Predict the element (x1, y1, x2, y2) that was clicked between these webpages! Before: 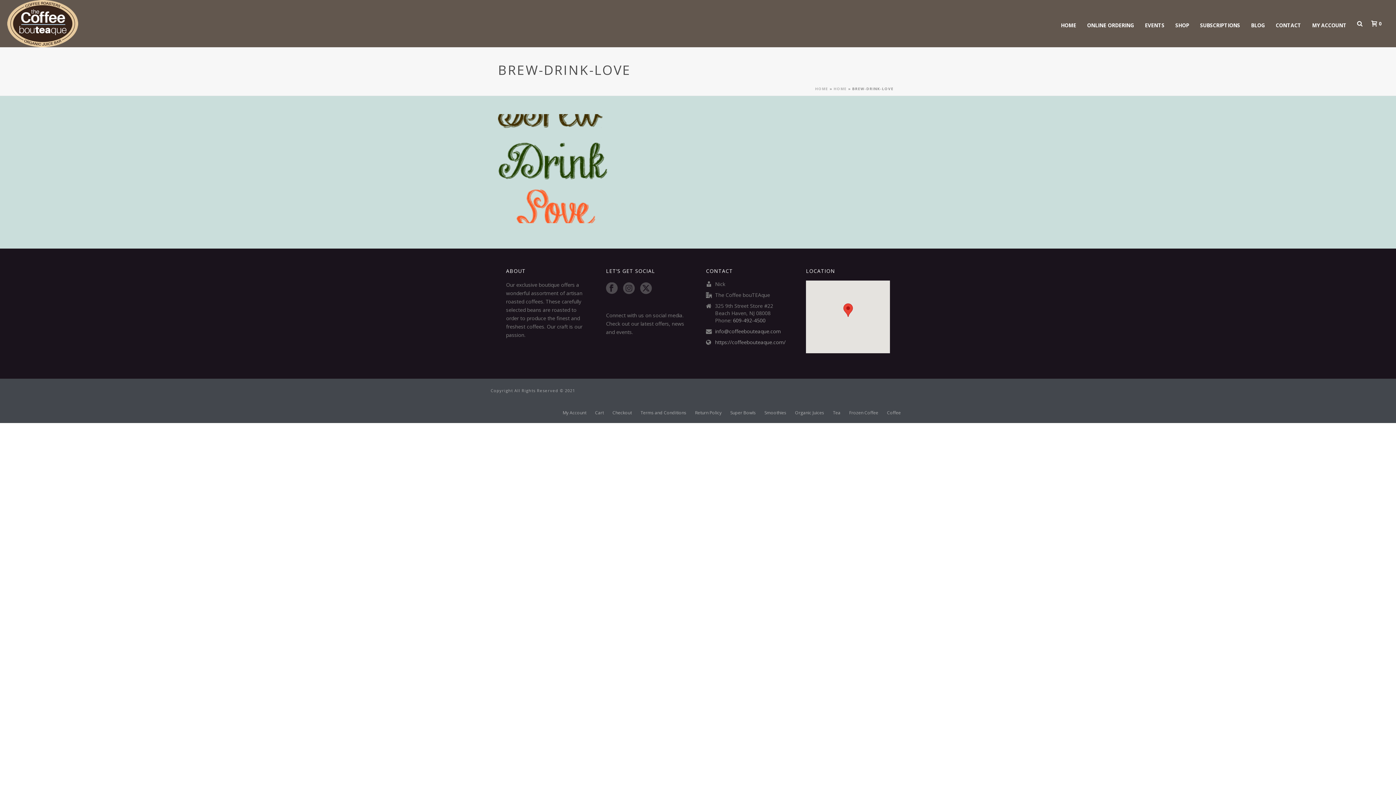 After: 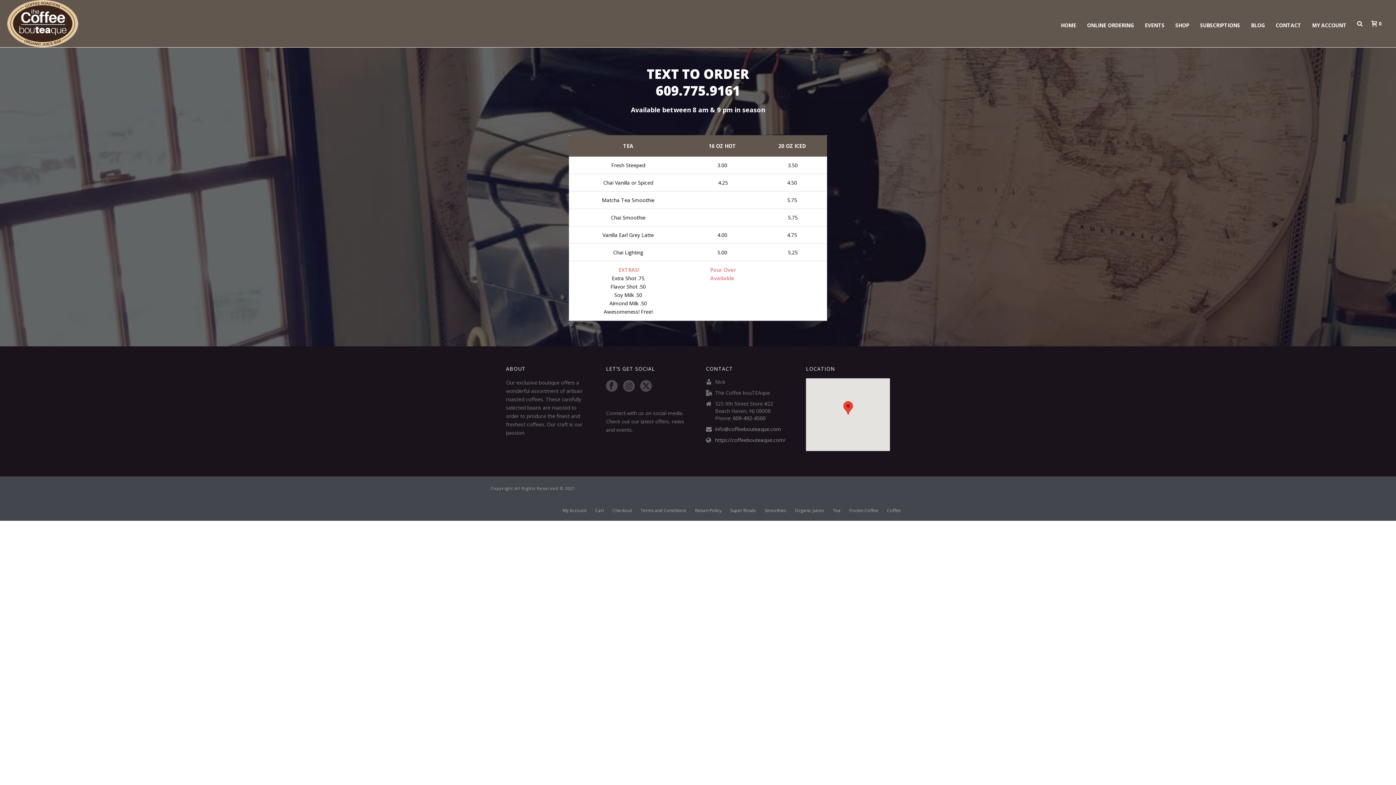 Action: bbox: (833, 410, 840, 416) label: Tea